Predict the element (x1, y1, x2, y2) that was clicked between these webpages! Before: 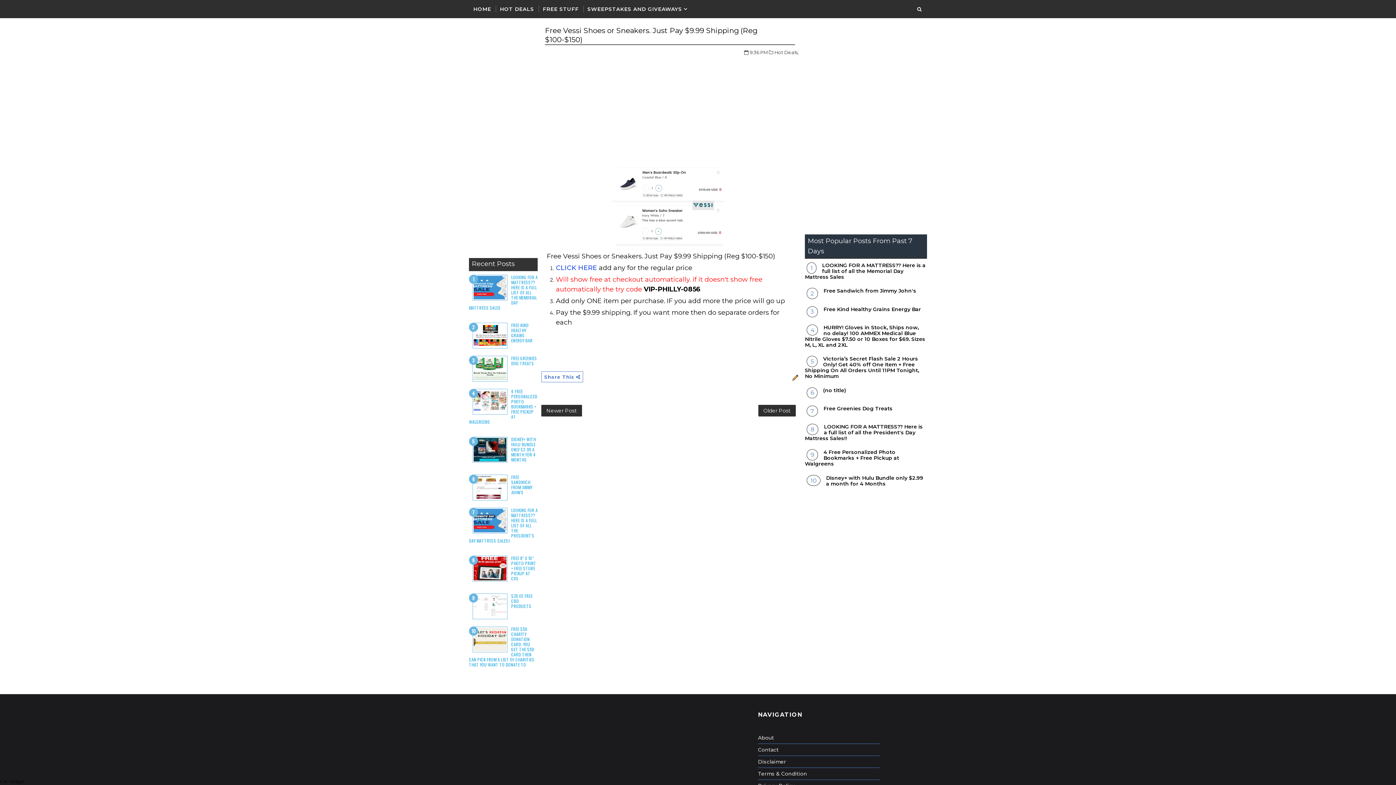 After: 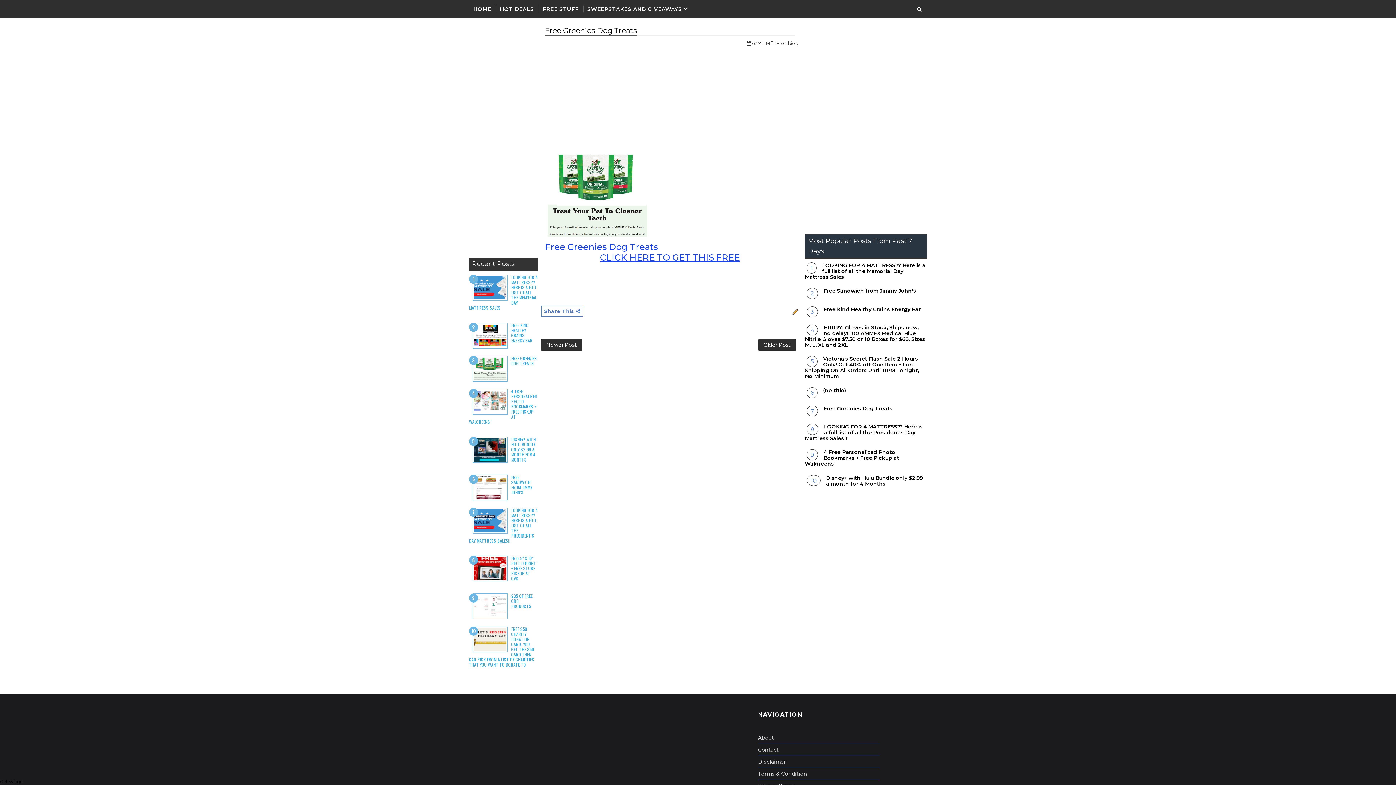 Action: bbox: (511, 355, 537, 366) label: FREE GREENIES DOG TREATS